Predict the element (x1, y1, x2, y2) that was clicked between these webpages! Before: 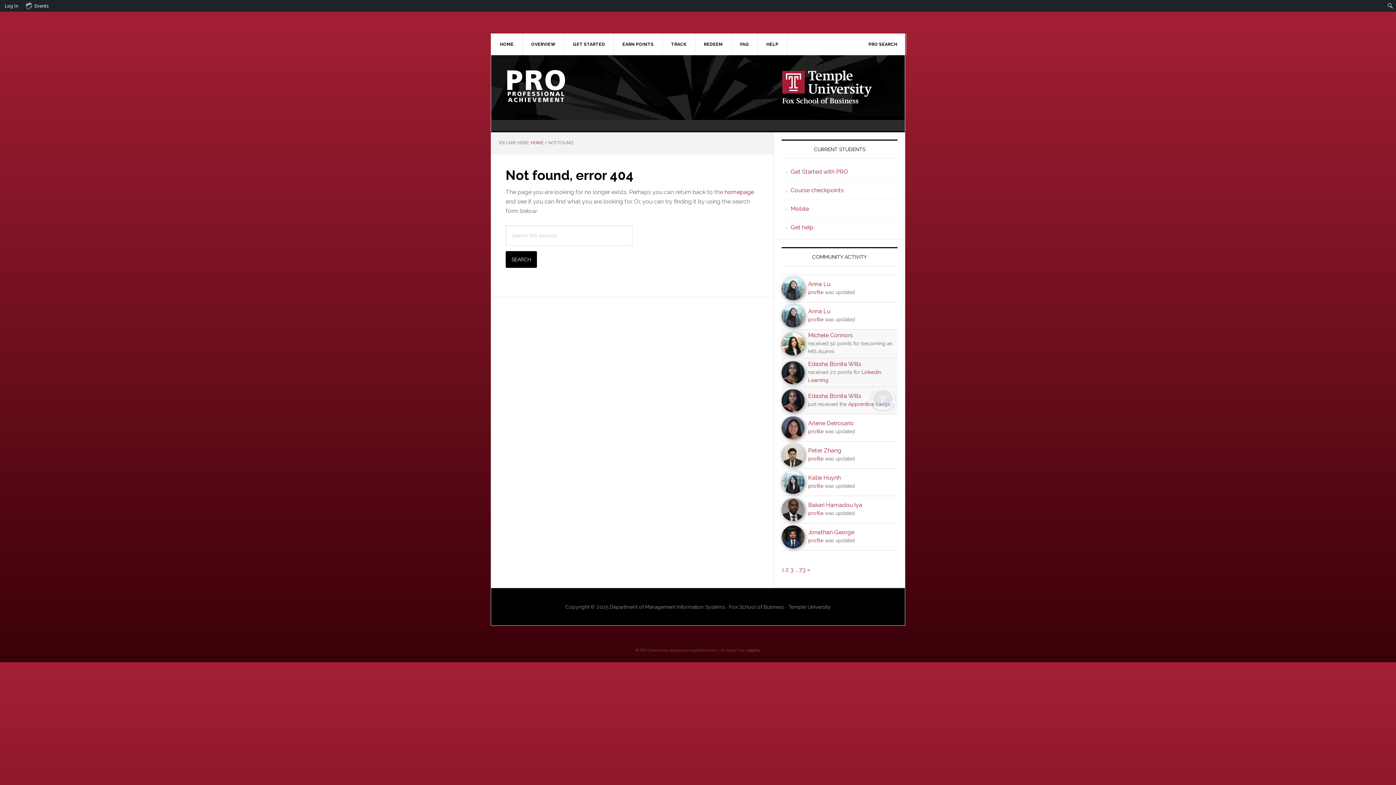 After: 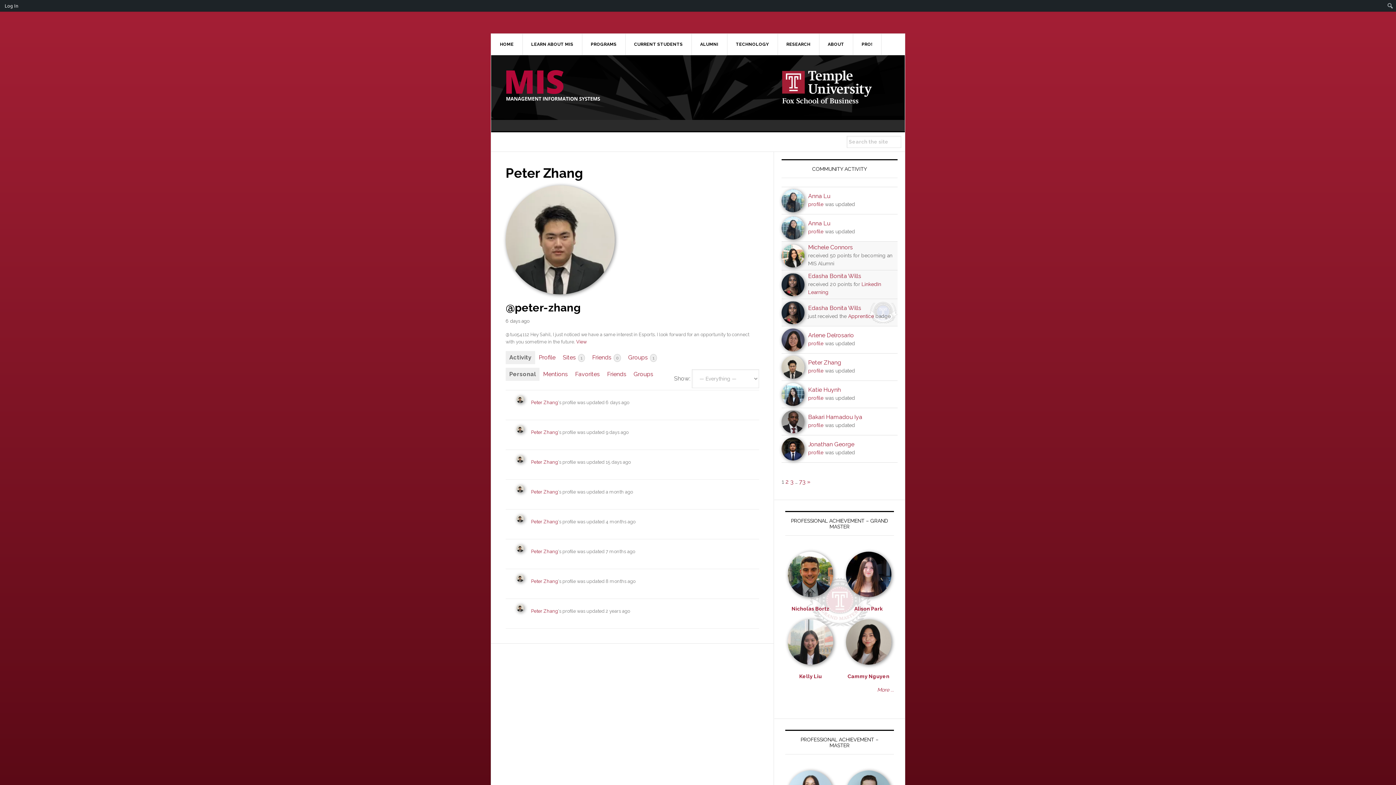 Action: label: Peter Zhang bbox: (808, 447, 841, 454)